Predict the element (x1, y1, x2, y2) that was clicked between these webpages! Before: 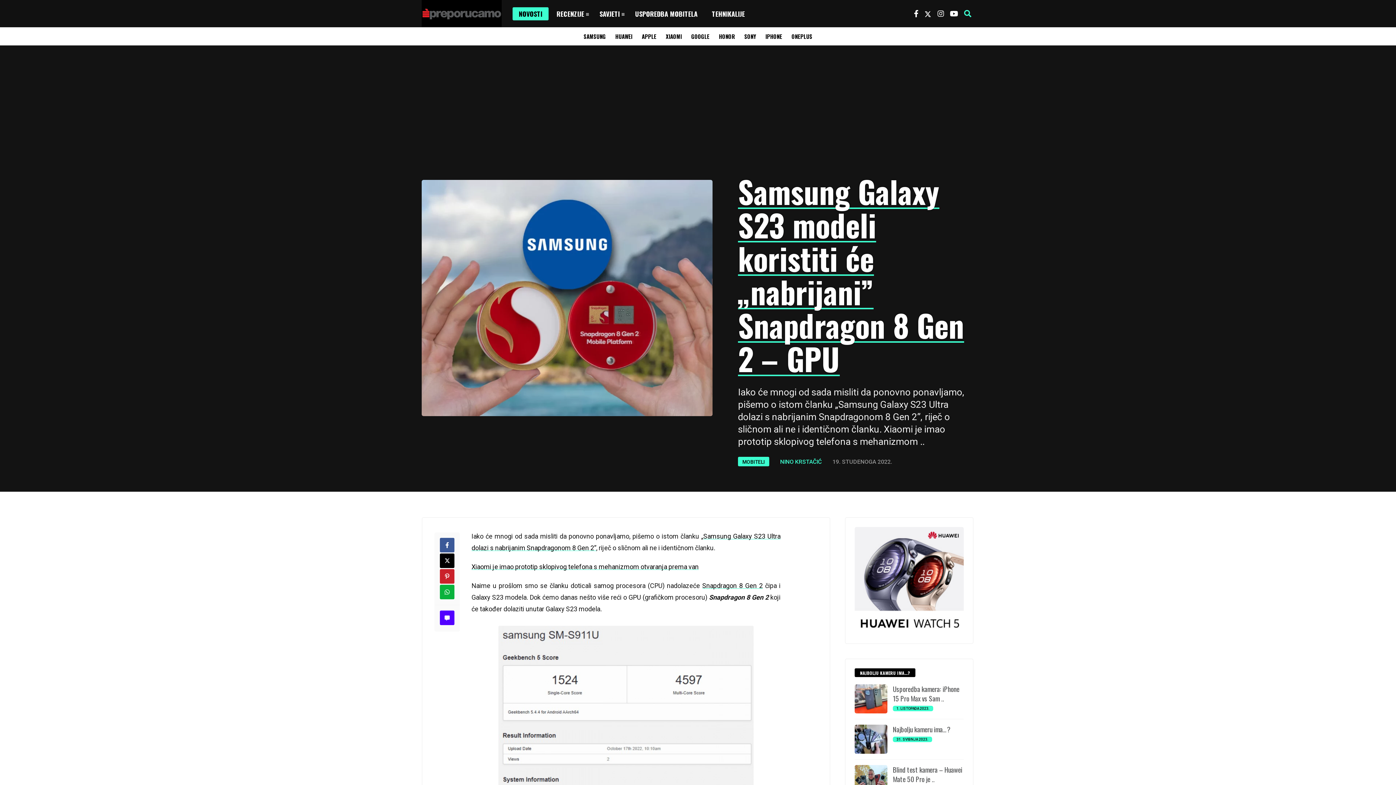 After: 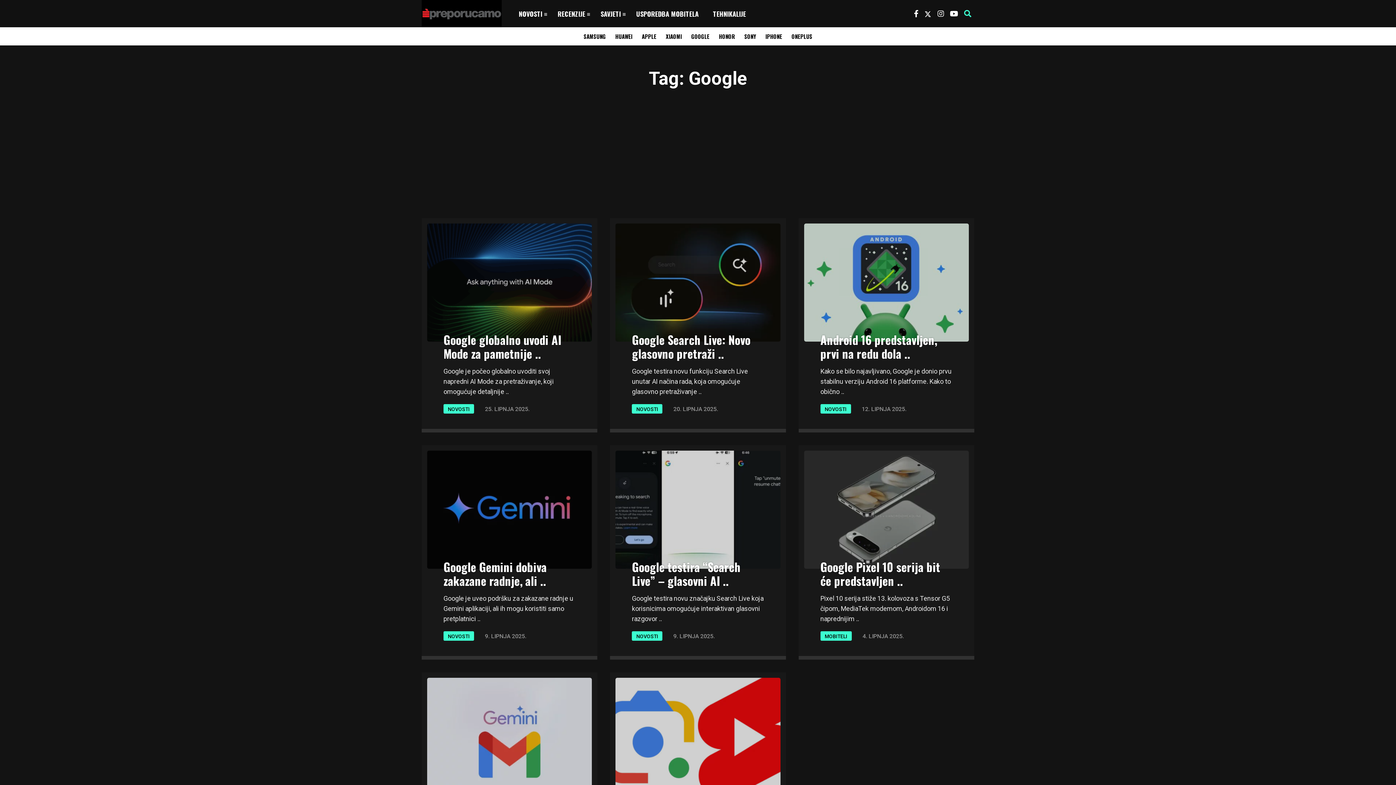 Action: label: GOOGLE bbox: (690, 32, 711, 40)